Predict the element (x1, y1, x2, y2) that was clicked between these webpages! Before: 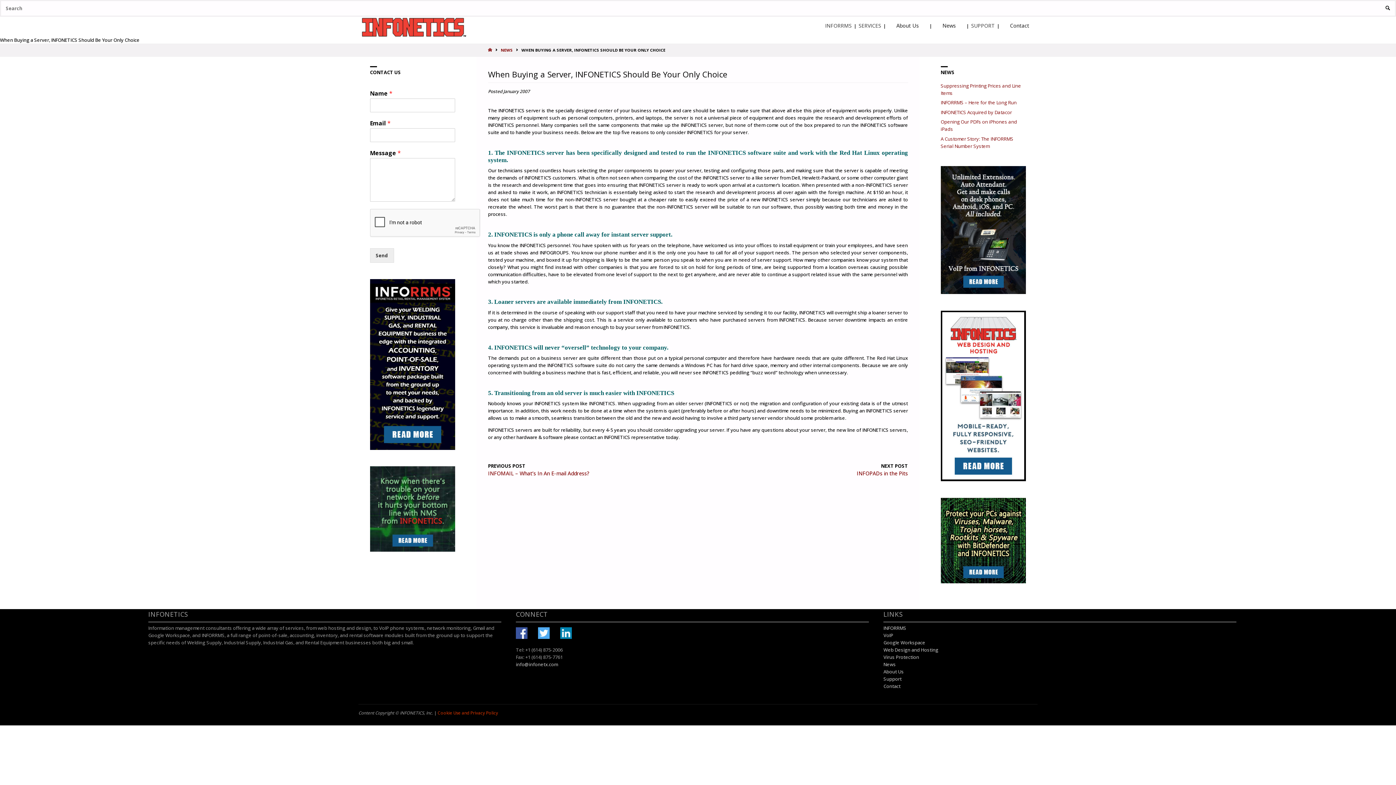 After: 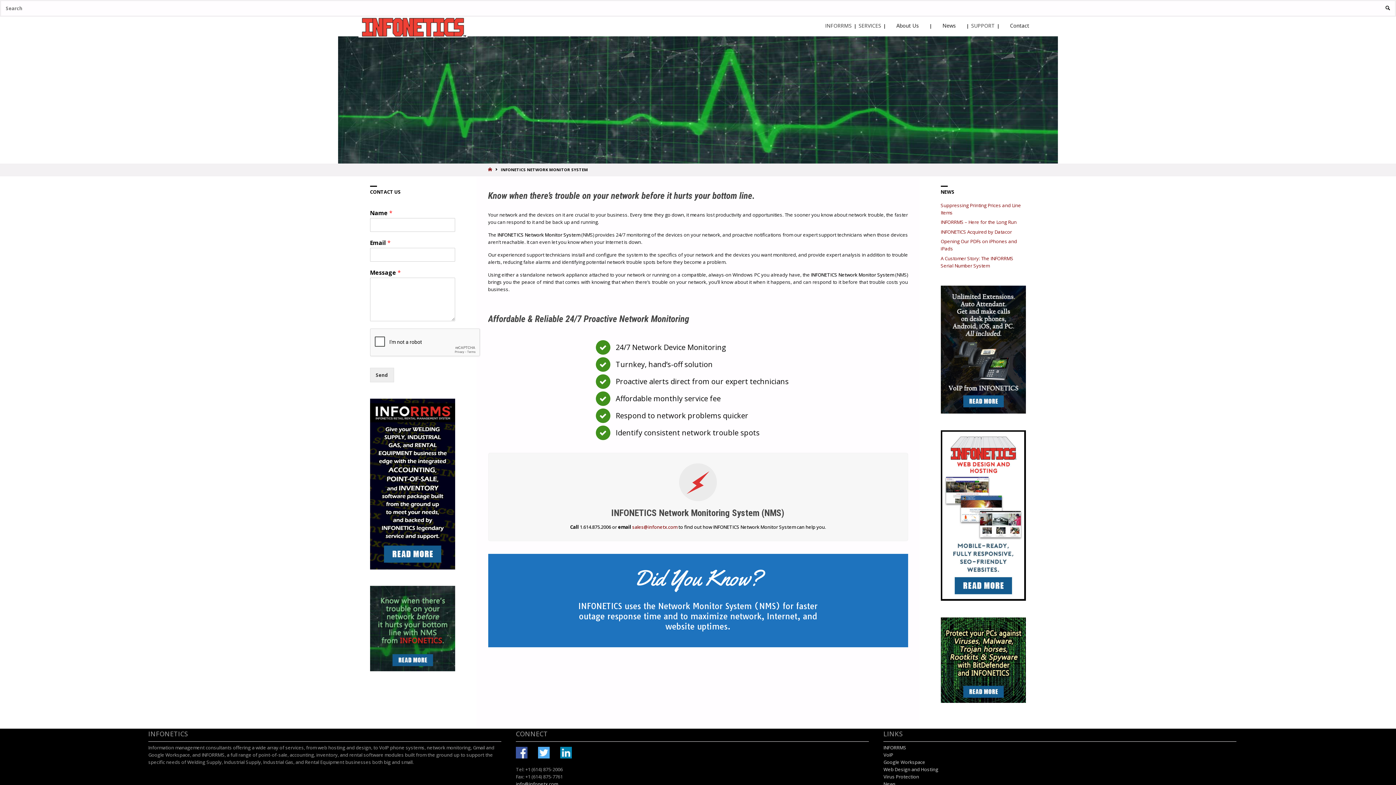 Action: bbox: (370, 466, 455, 552)